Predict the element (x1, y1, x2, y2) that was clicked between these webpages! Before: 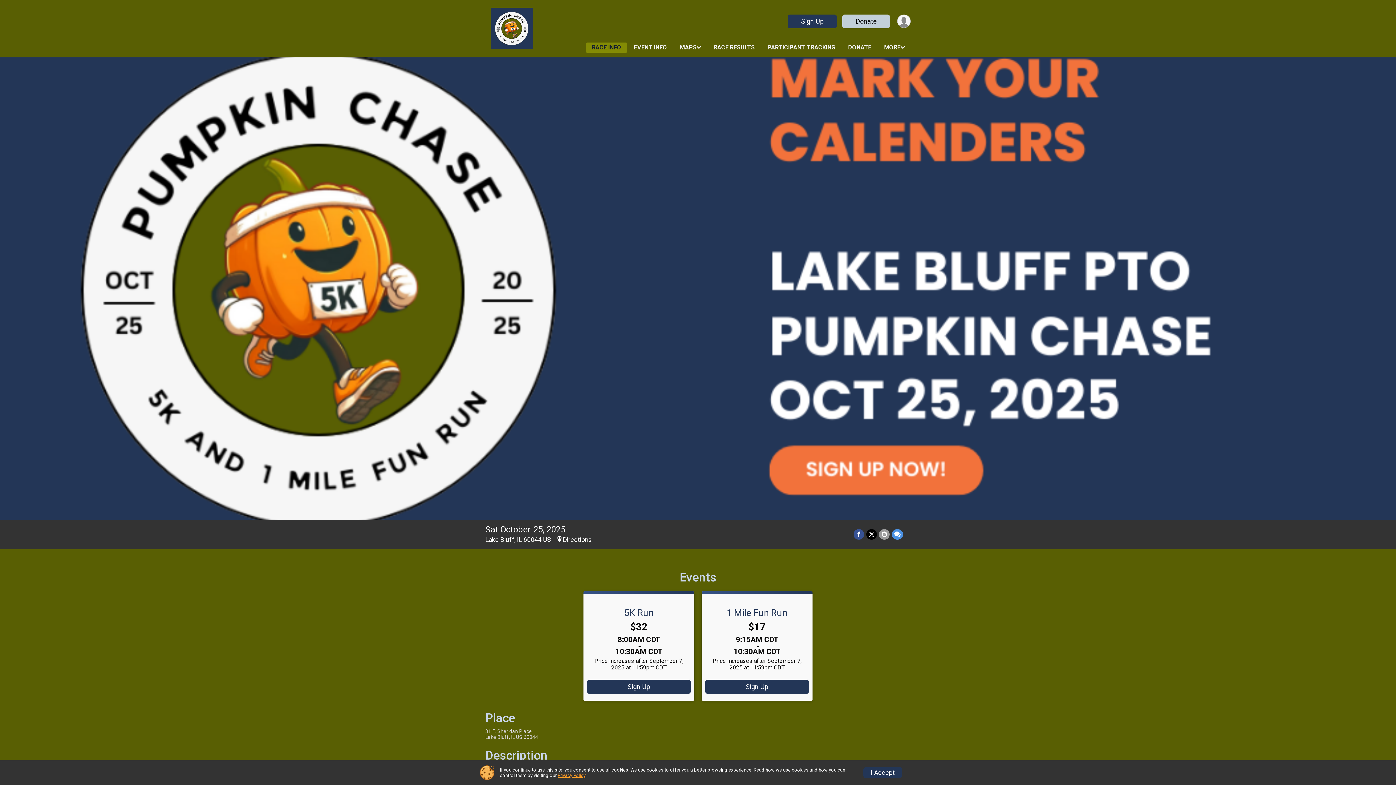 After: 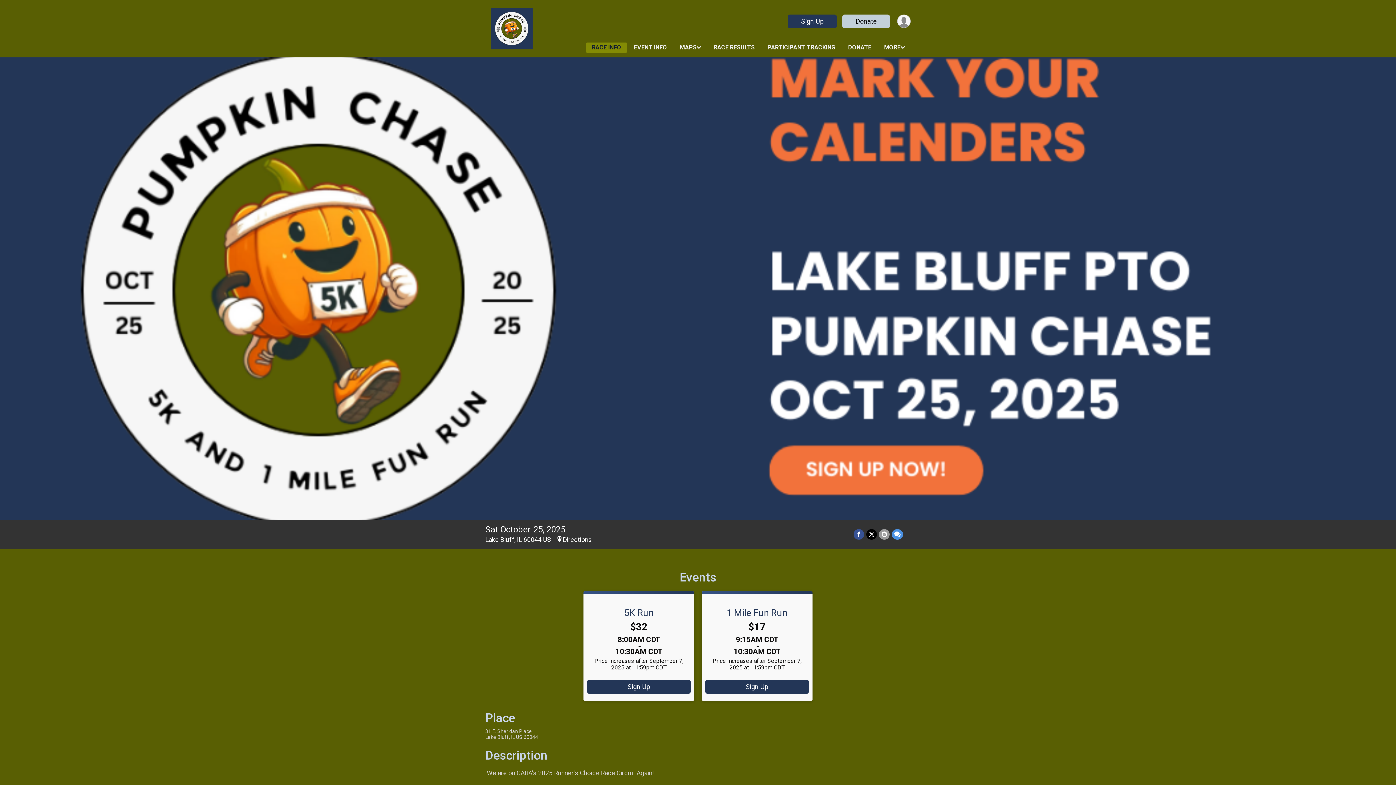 Action: label: I Accept bbox: (863, 767, 902, 778)